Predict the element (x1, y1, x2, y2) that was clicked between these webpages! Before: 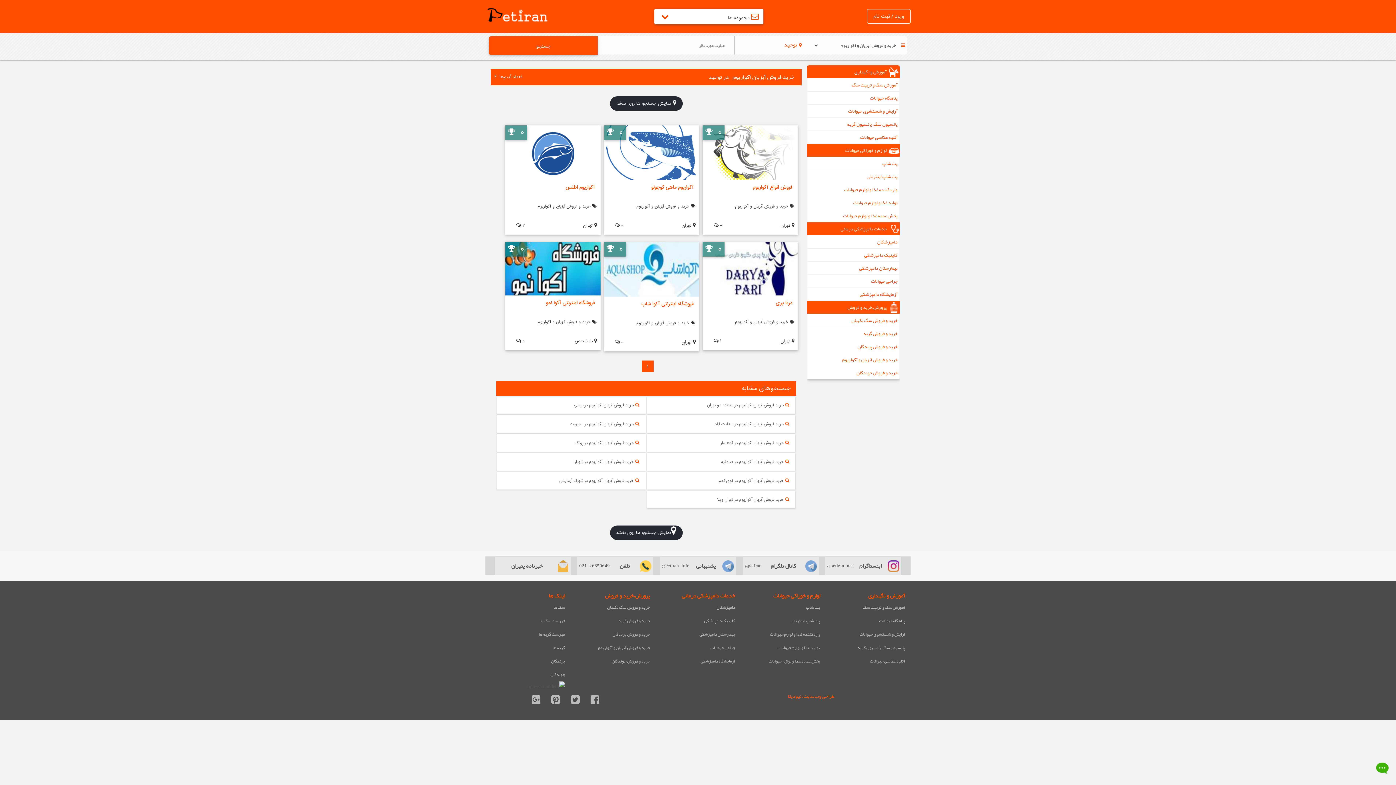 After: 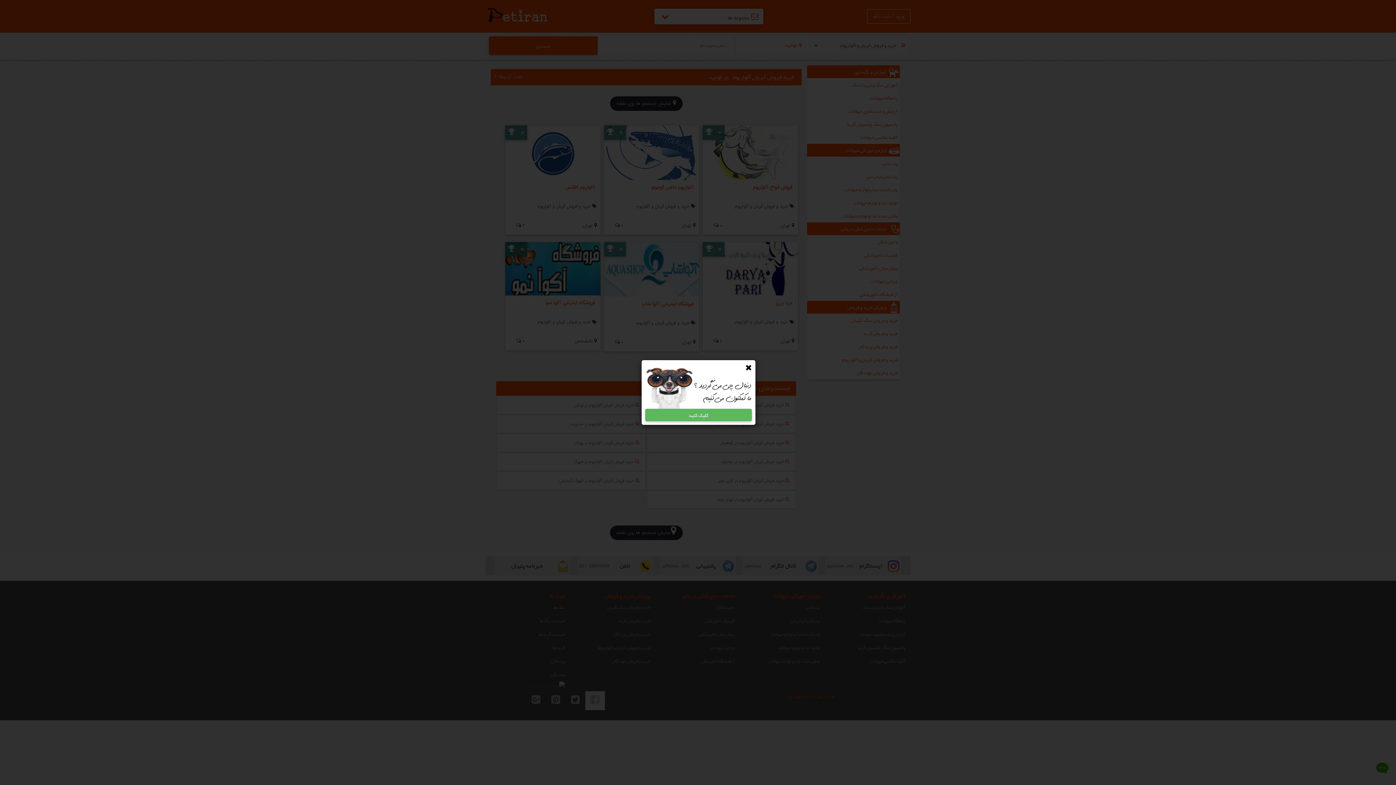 Action: bbox: (585, 691, 604, 710)